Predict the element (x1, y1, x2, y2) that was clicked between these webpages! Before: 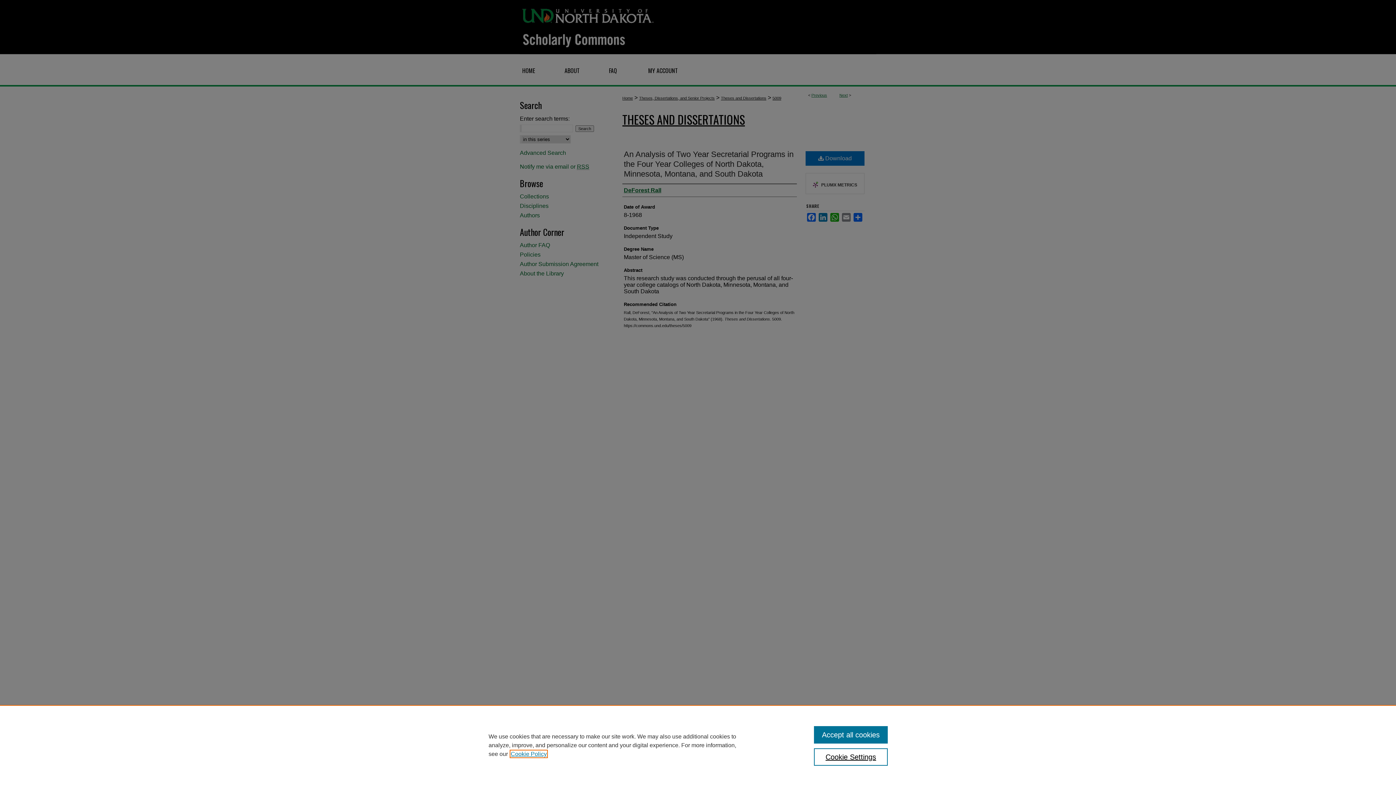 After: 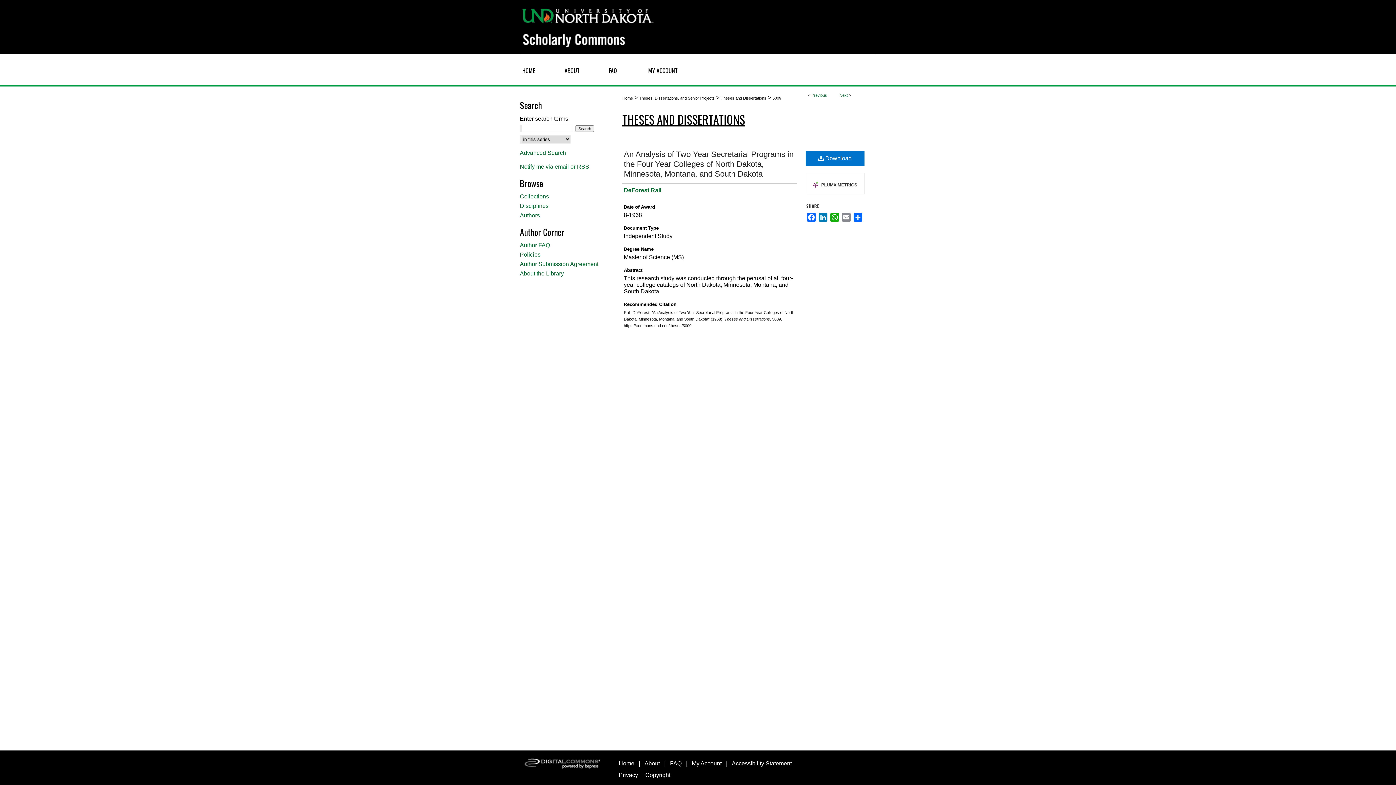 Action: label: Accept all cookies bbox: (814, 726, 887, 744)